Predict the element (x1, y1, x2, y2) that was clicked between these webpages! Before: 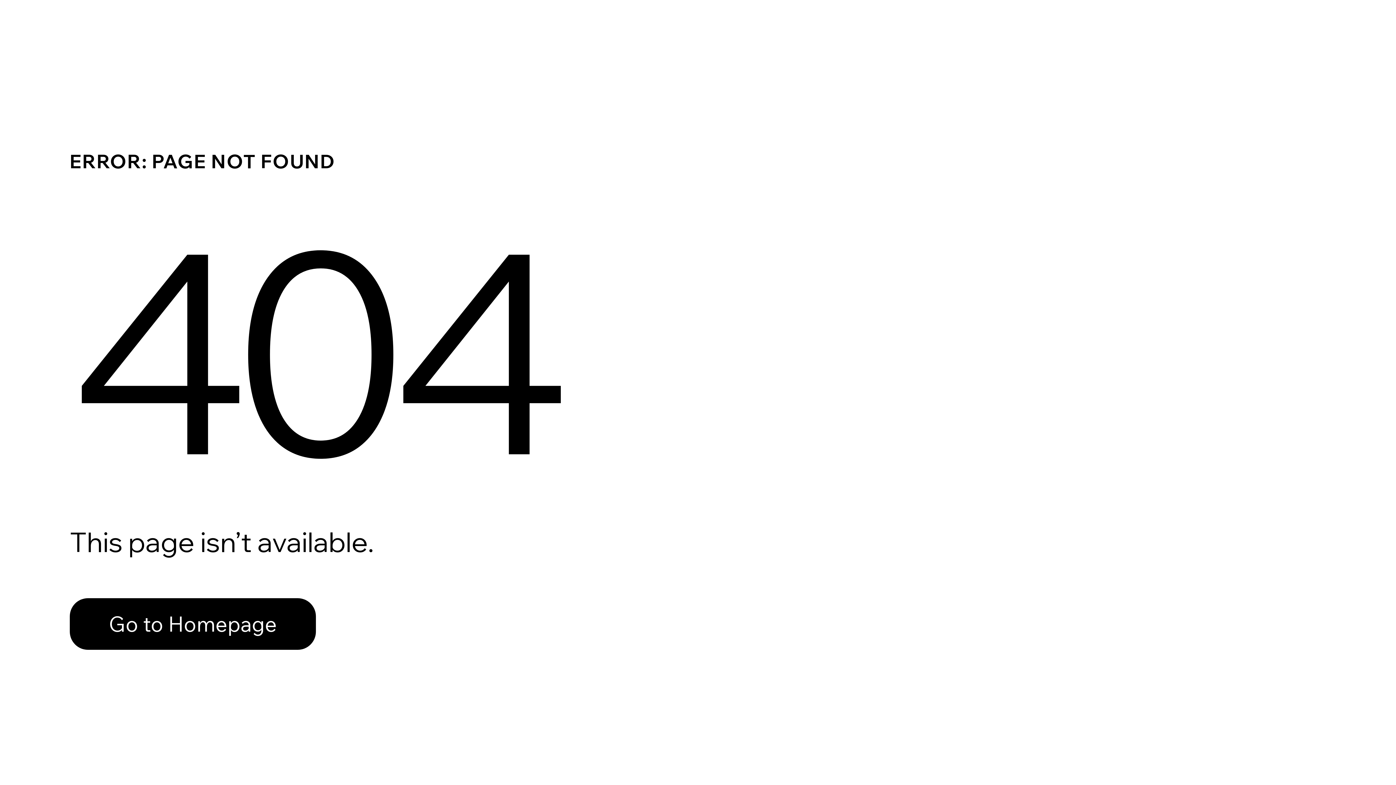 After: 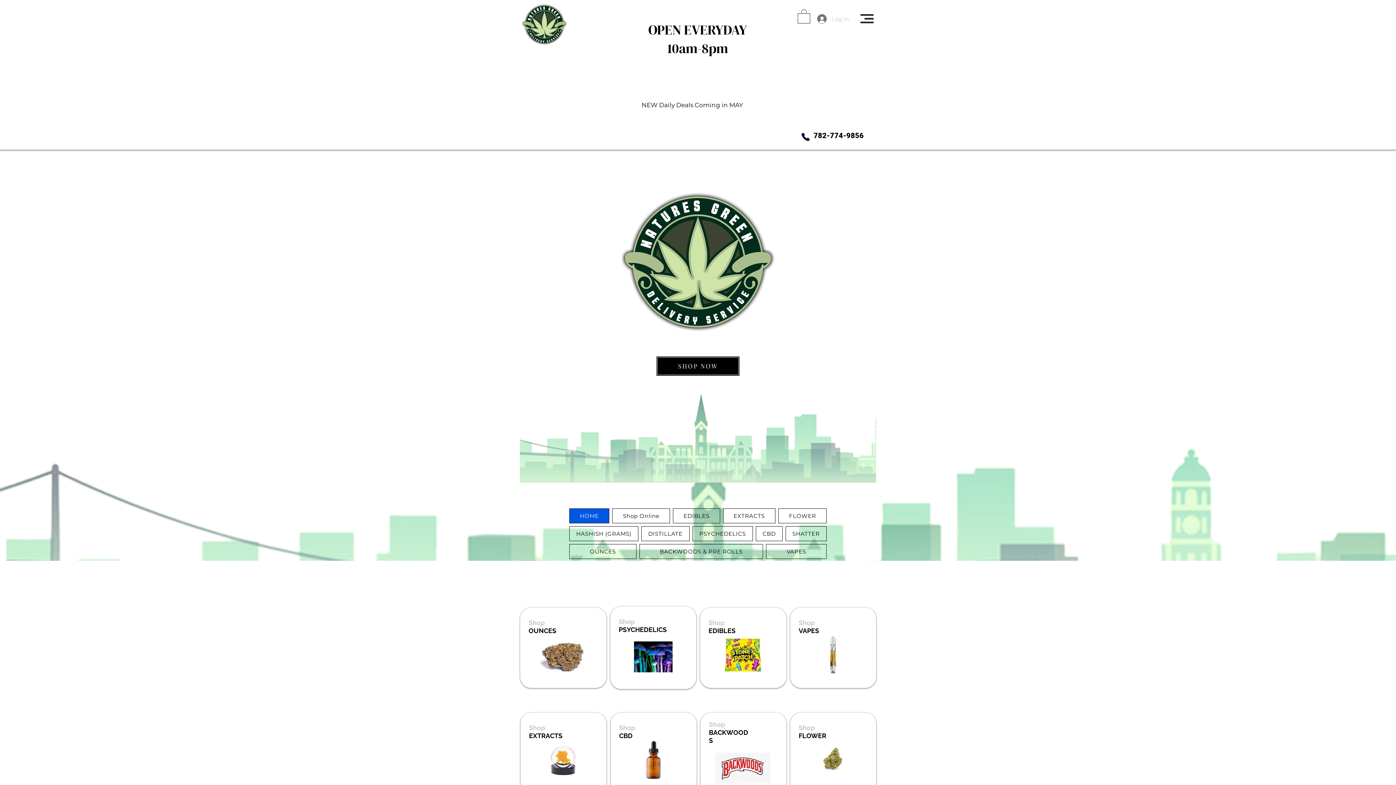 Action: bbox: (69, 598, 316, 650) label: Go to Homepage